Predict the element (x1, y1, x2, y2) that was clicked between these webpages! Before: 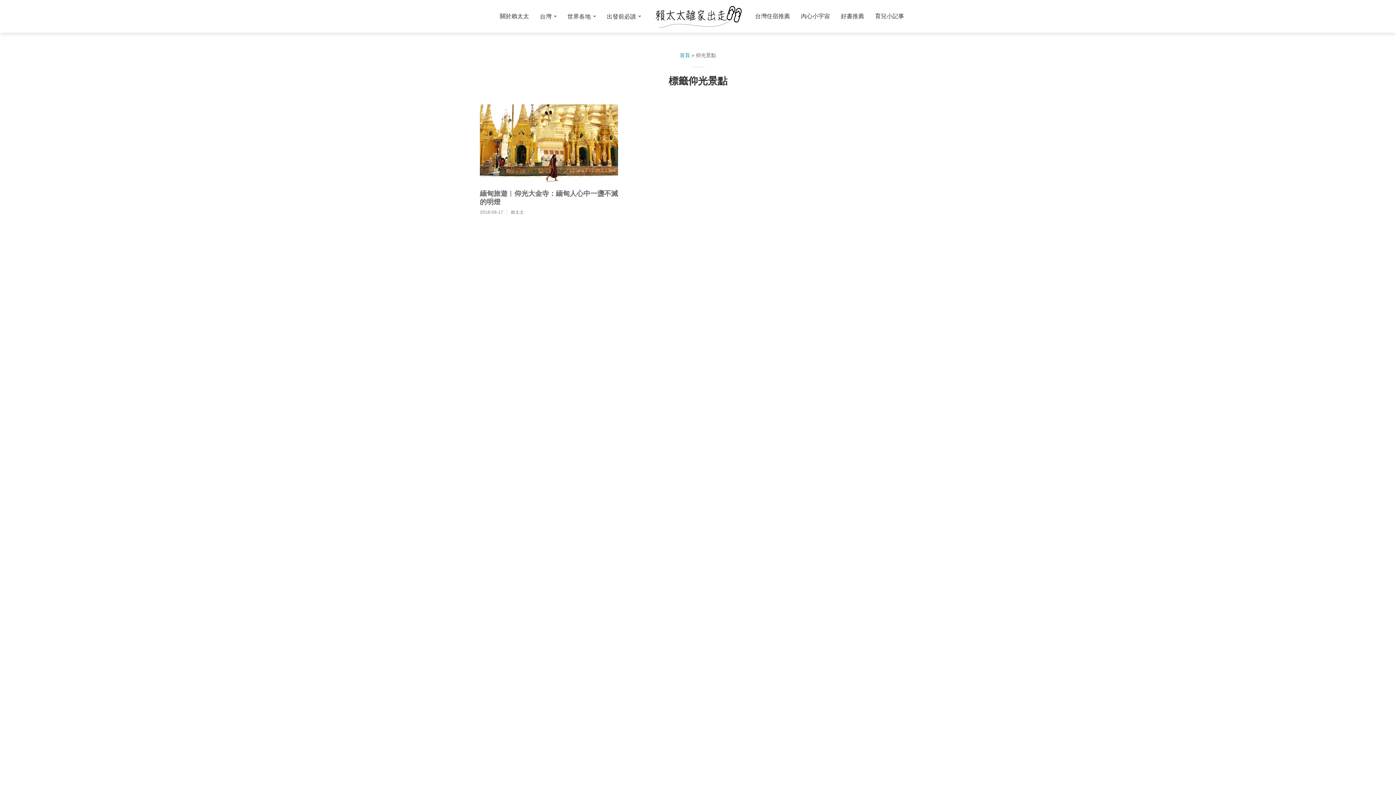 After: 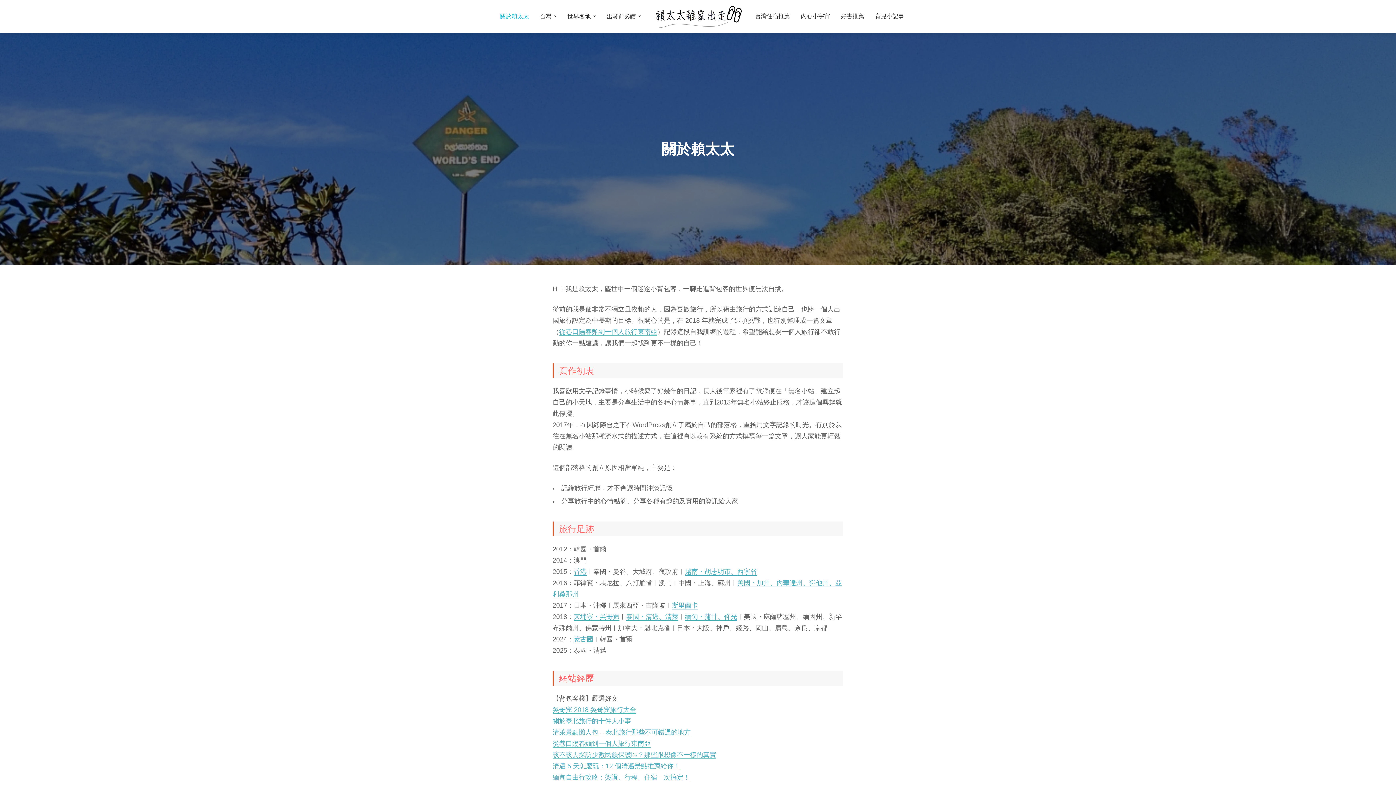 Action: bbox: (500, 5, 529, 26) label: 關於賴太太